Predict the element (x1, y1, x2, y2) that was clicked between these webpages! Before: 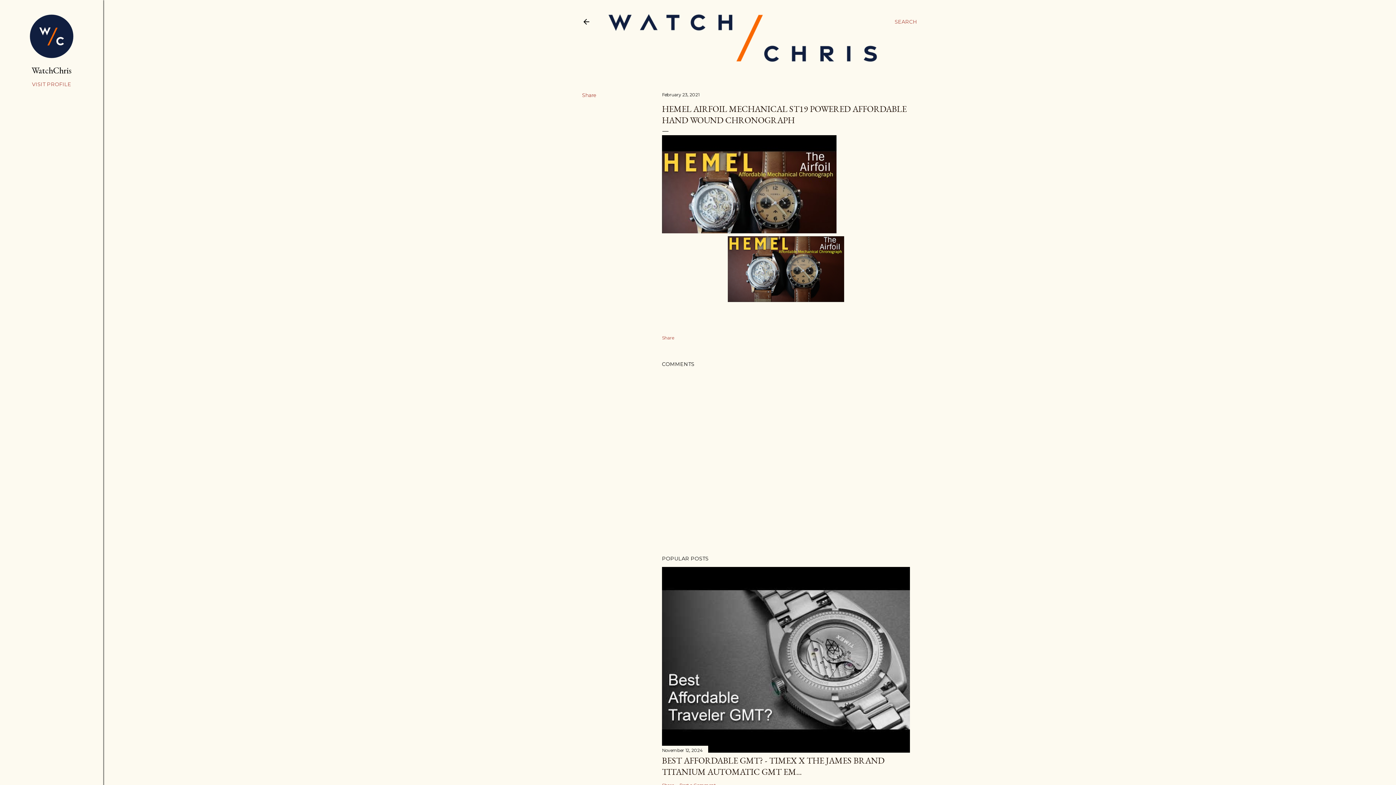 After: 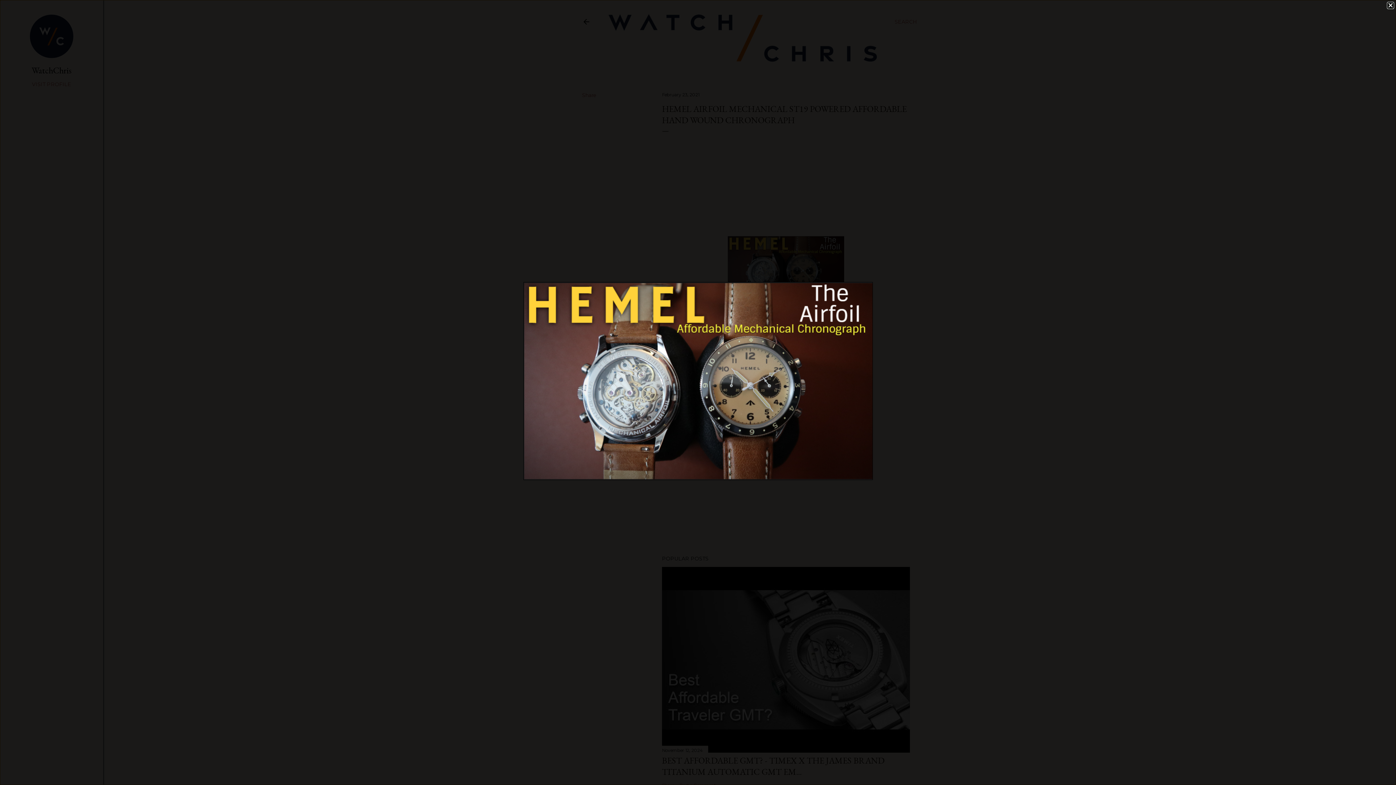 Action: bbox: (728, 236, 844, 305)